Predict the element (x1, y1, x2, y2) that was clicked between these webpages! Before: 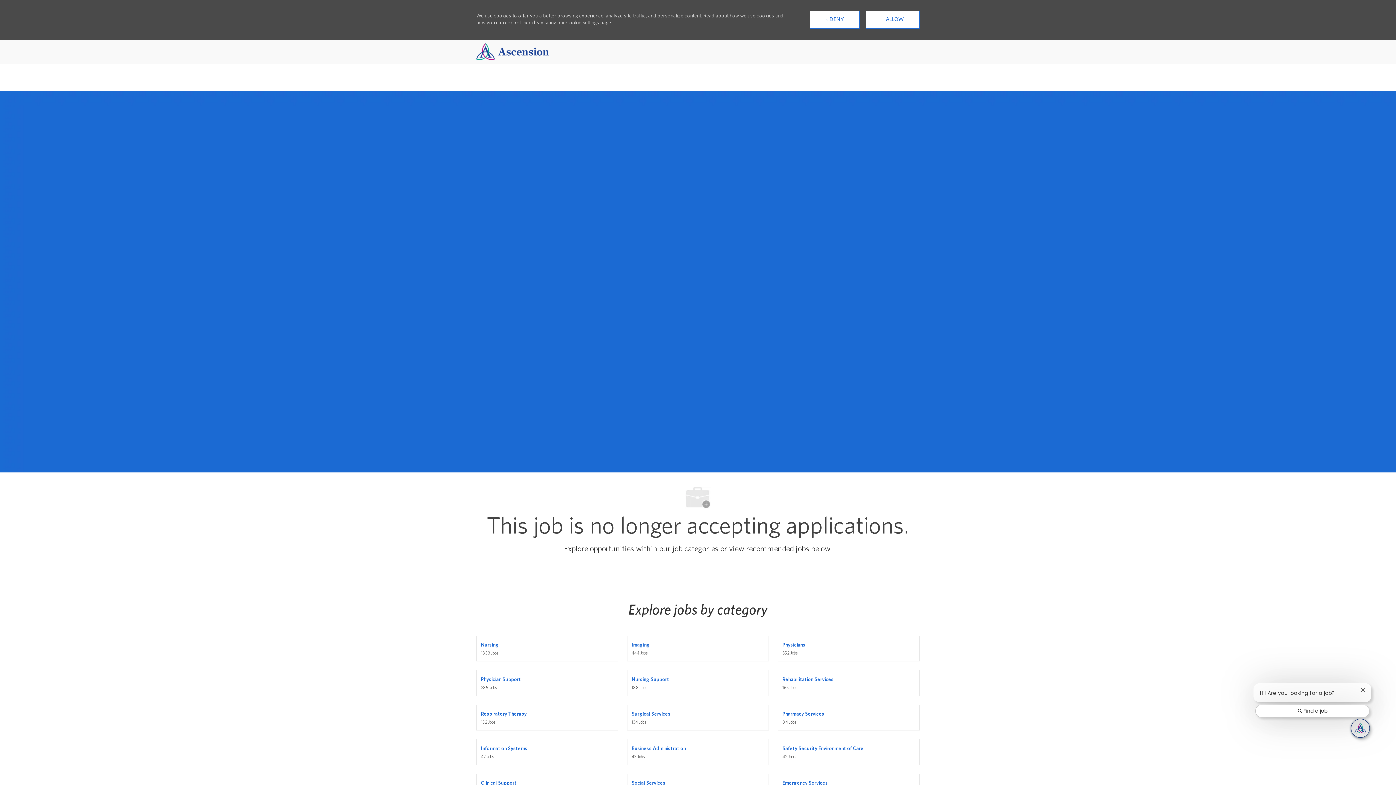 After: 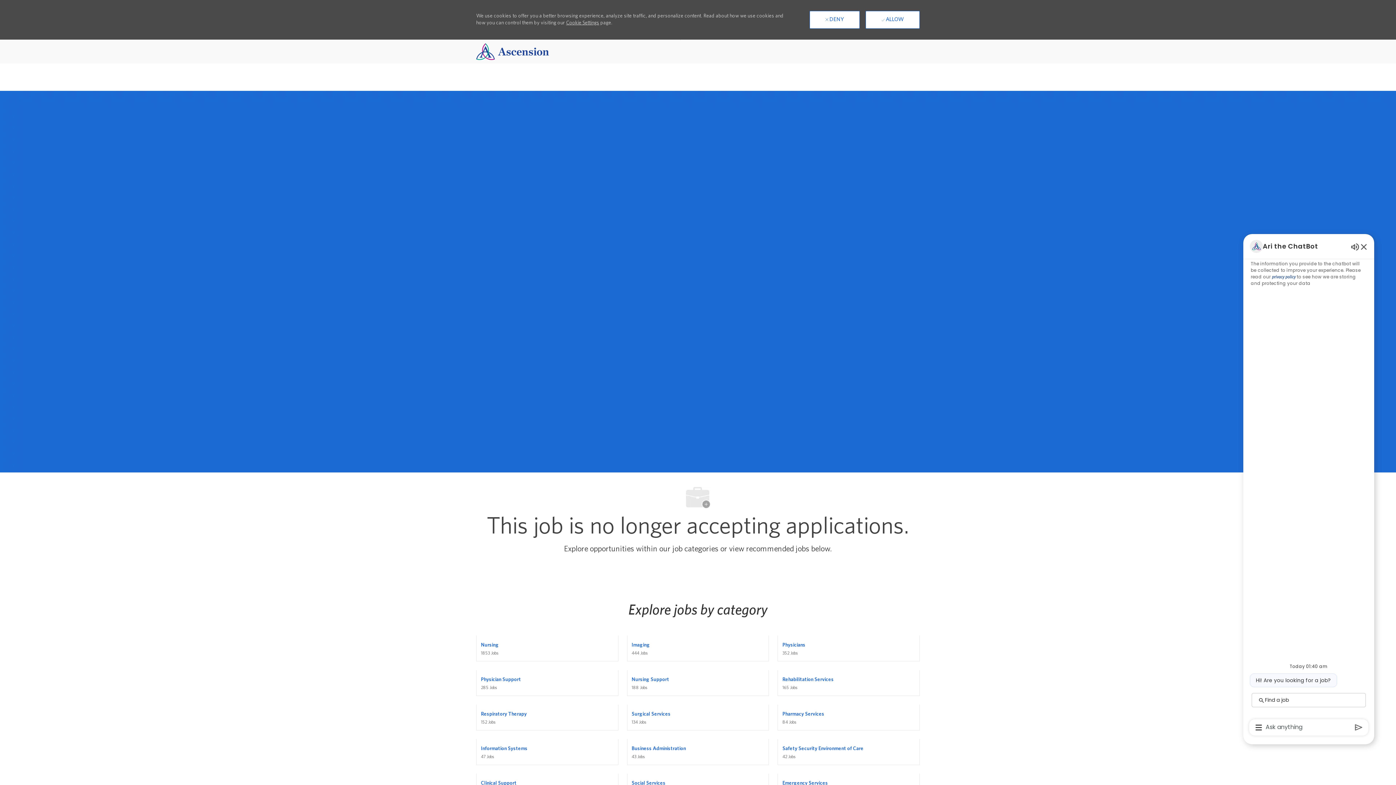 Action: label: Open Chatbot bbox: (1351, 719, 1370, 738)